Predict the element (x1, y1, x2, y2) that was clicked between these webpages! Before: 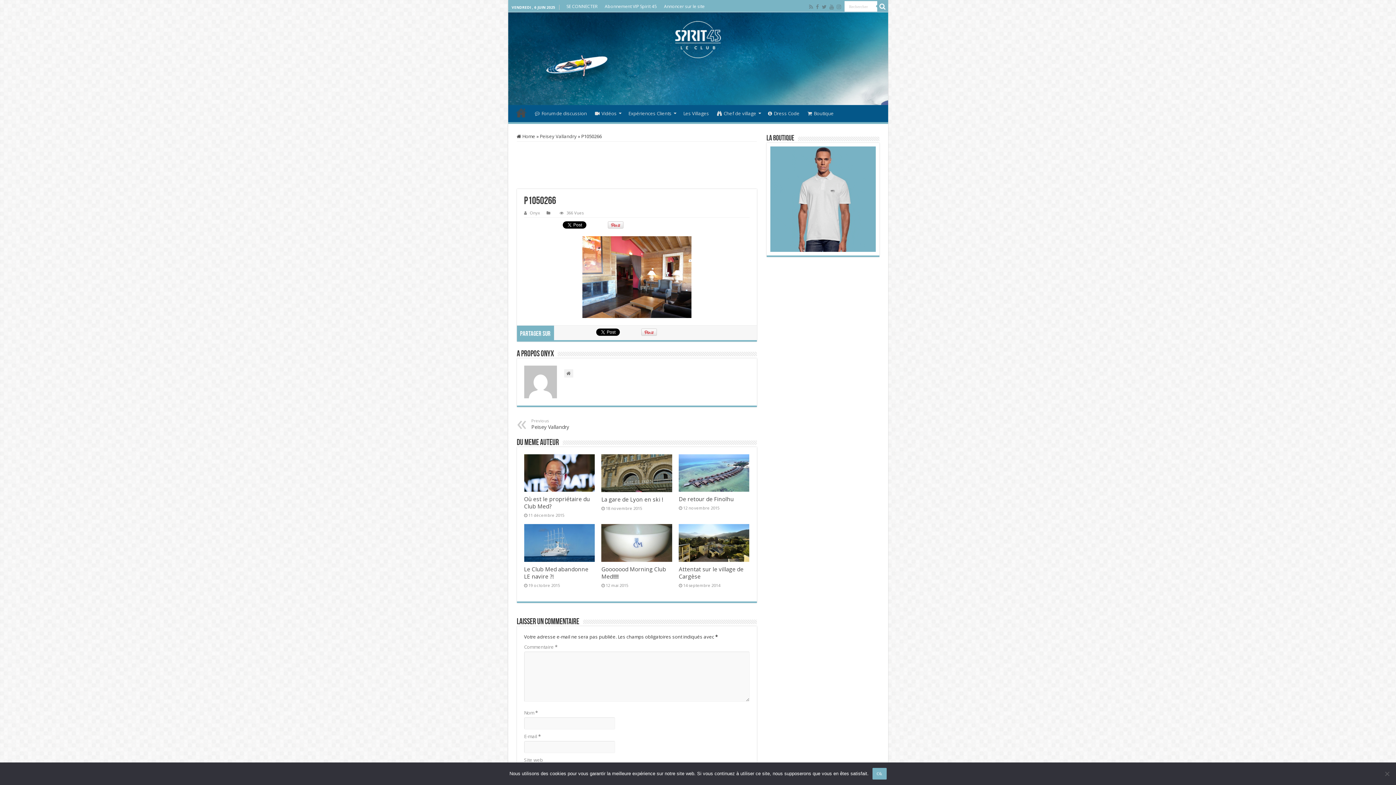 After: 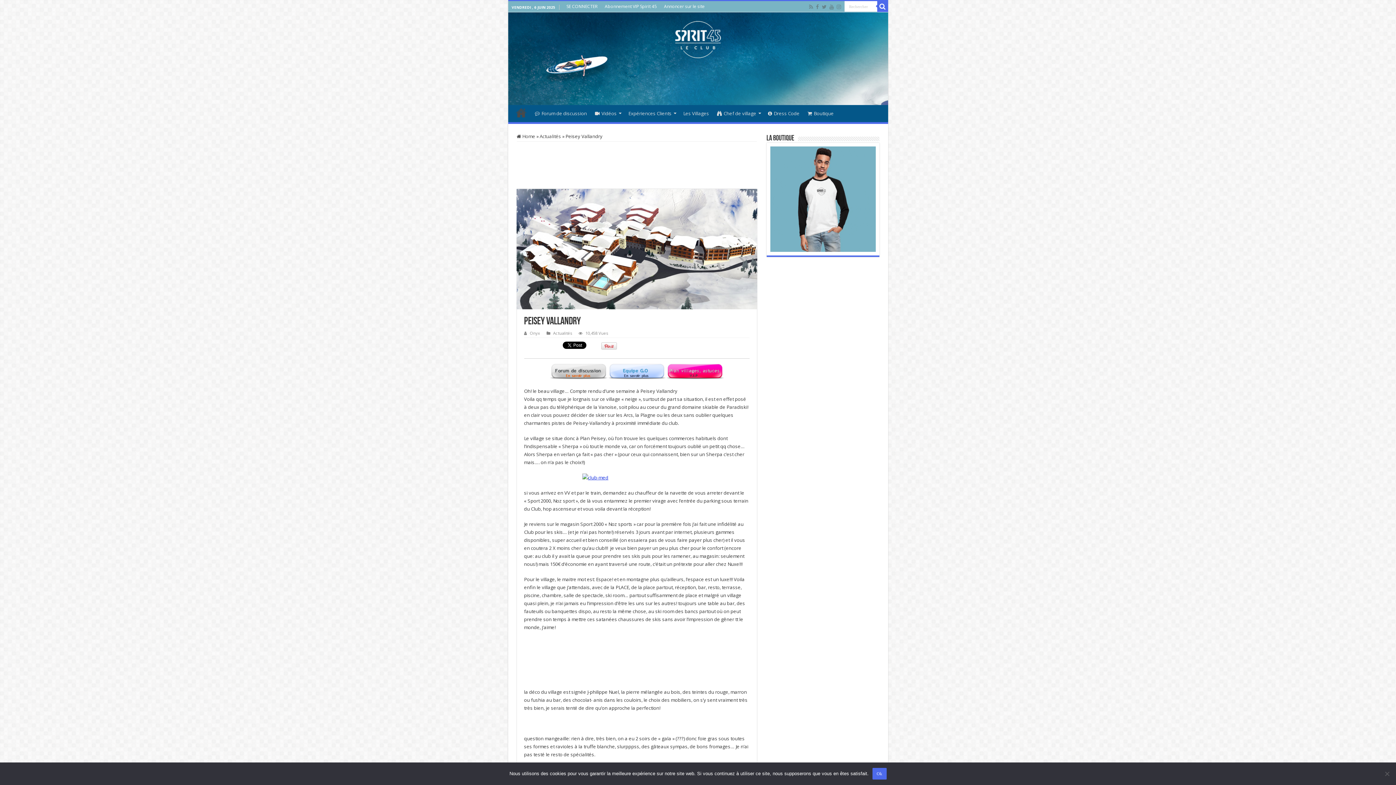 Action: bbox: (531, 418, 606, 430) label: Previous
Peisey Vallandry